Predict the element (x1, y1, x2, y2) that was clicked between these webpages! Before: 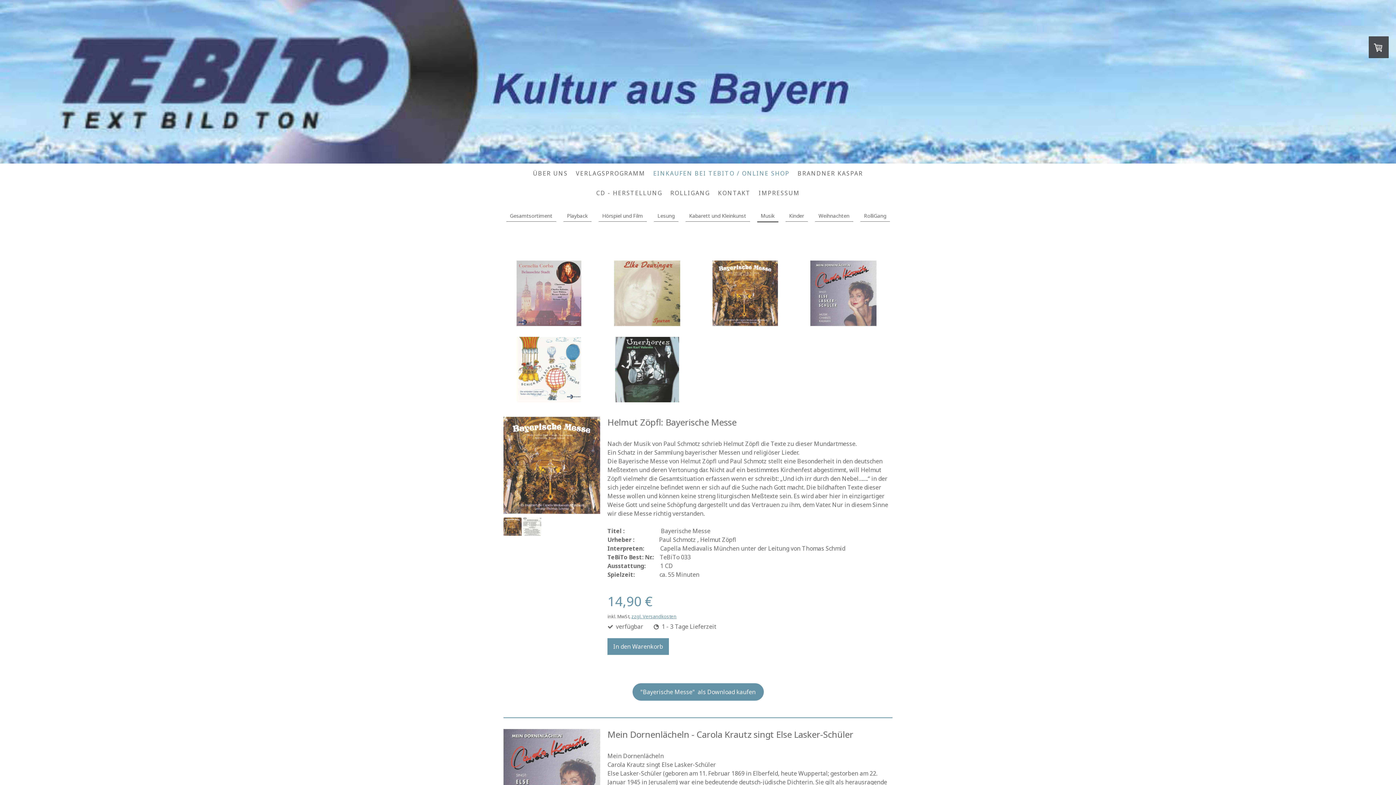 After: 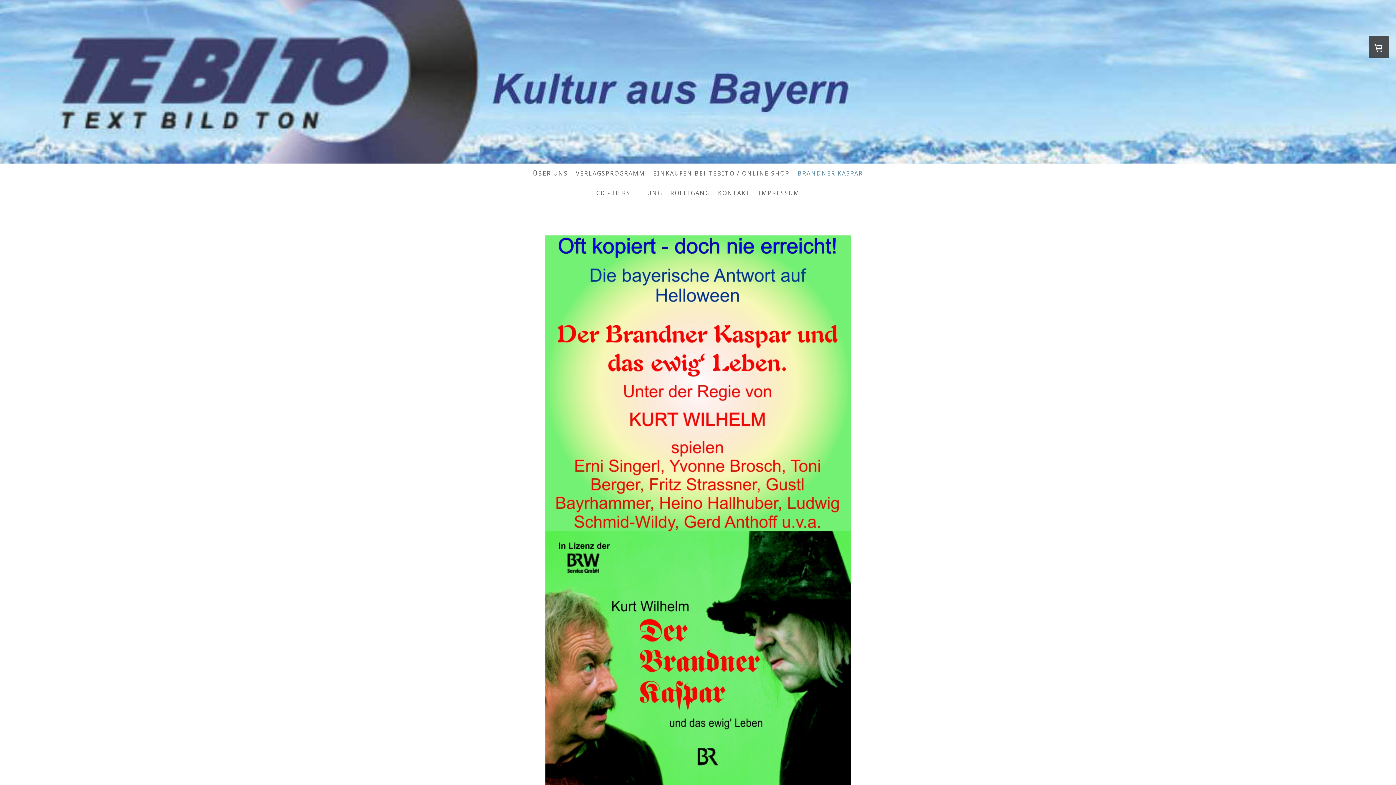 Action: label: BRANDNER KASPAR bbox: (793, 165, 867, 181)